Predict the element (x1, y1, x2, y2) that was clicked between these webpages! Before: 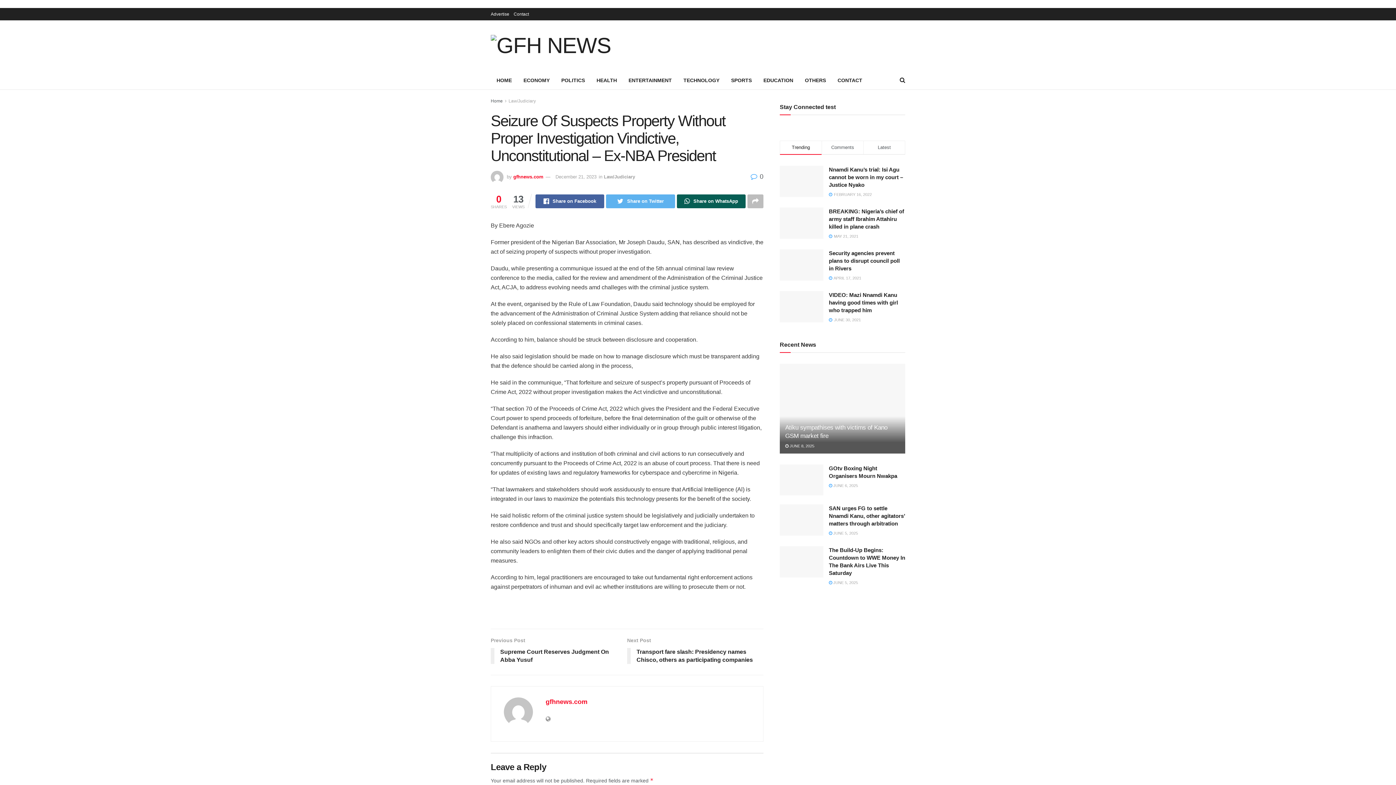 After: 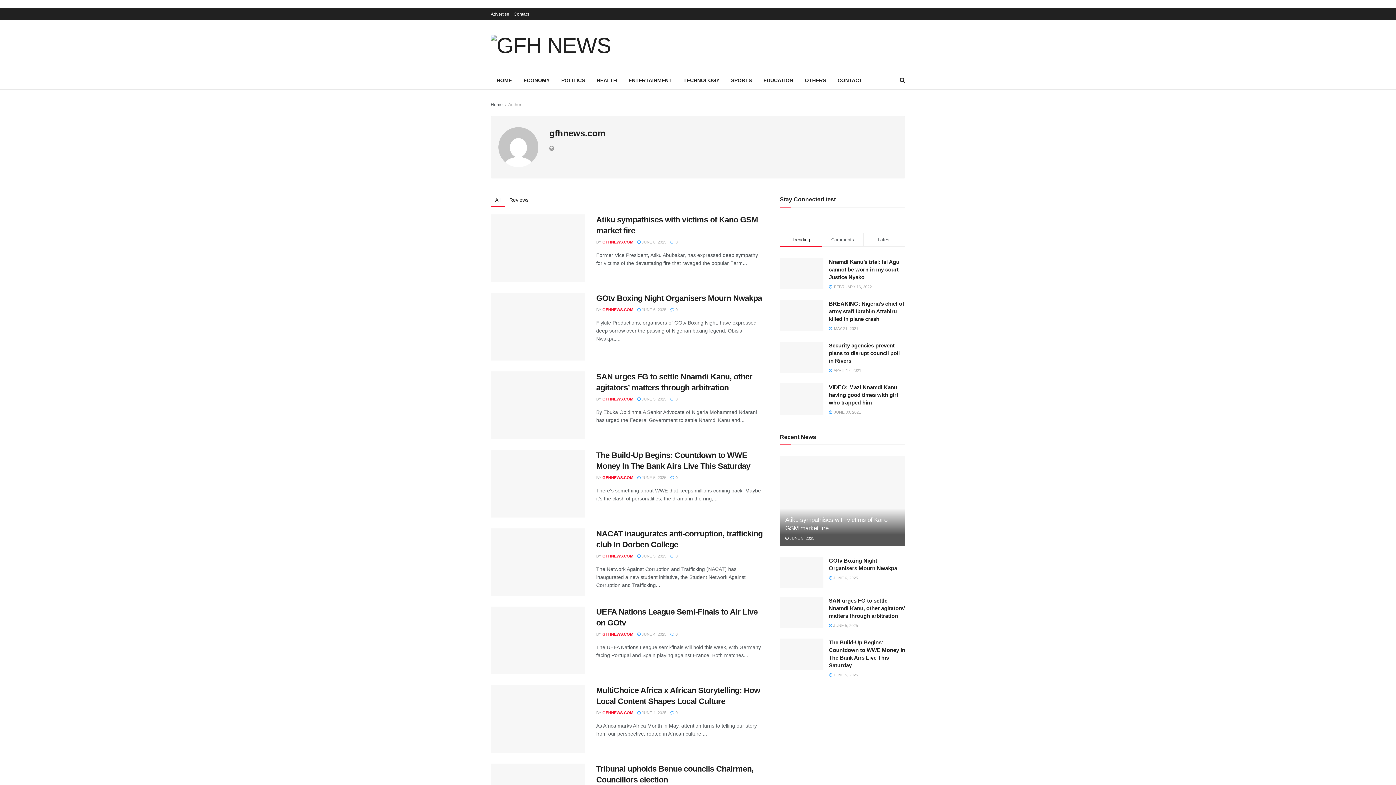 Action: label: gfhnews.com bbox: (545, 698, 587, 705)